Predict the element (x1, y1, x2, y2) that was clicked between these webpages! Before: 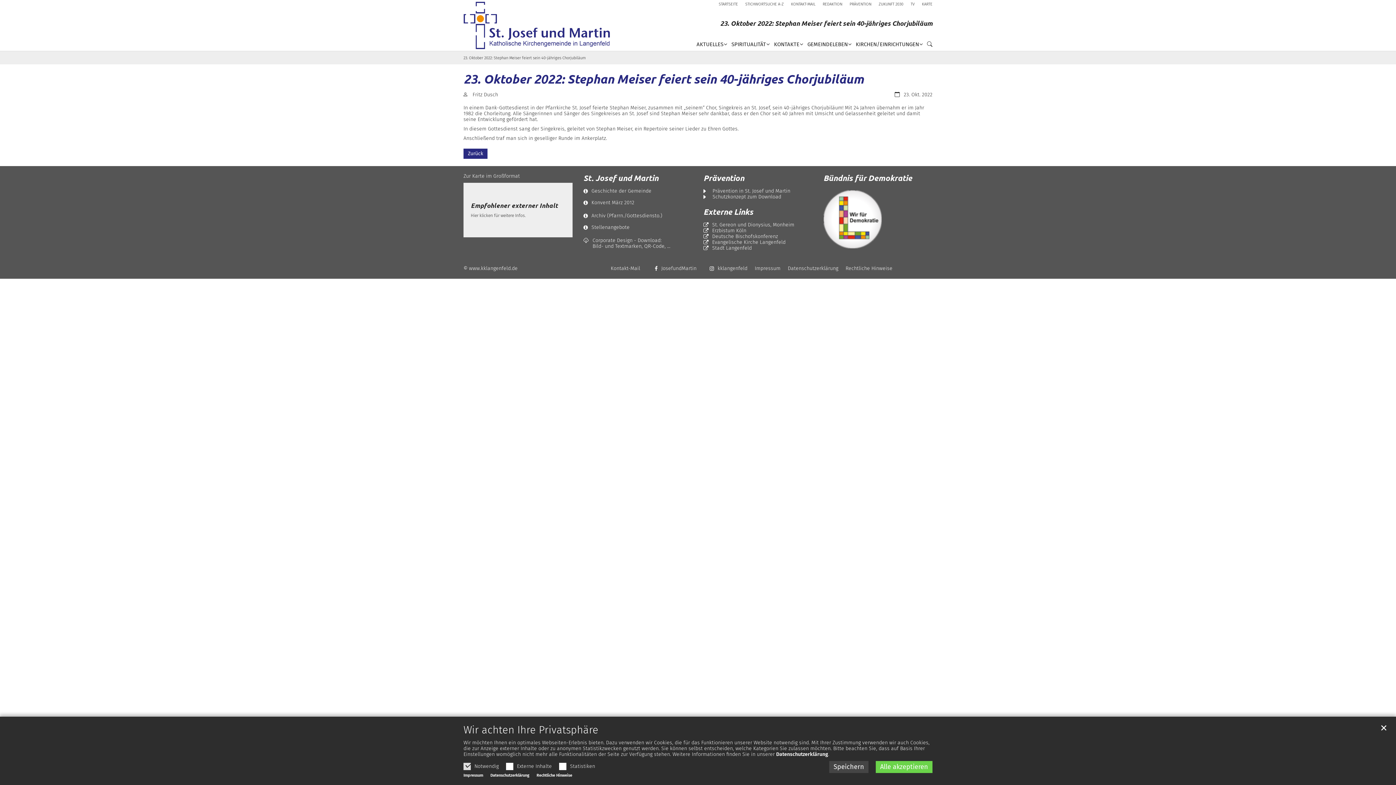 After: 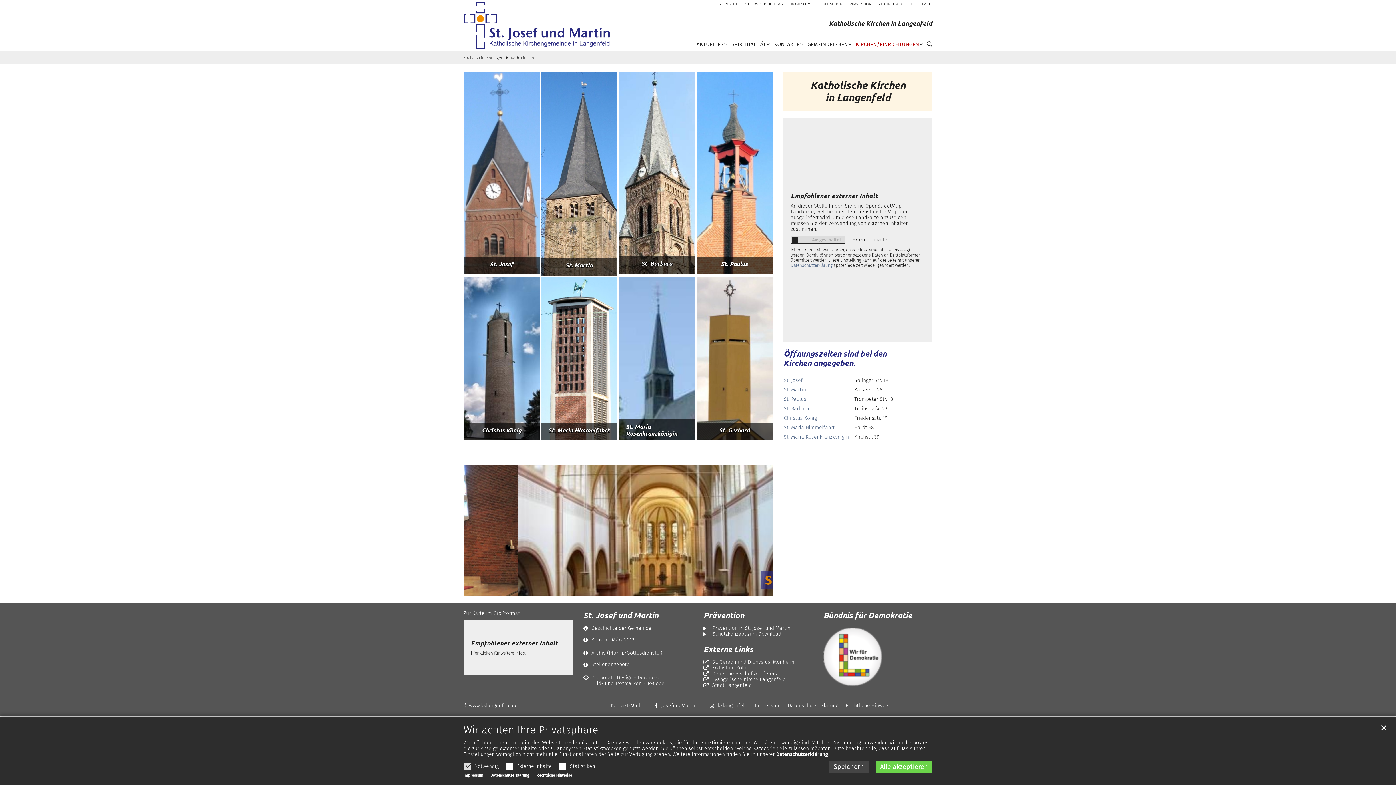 Action: label: Kirchen/Einrichtungen Unterebene anzeigen / ausblenden bbox: (852, 40, 923, 50)